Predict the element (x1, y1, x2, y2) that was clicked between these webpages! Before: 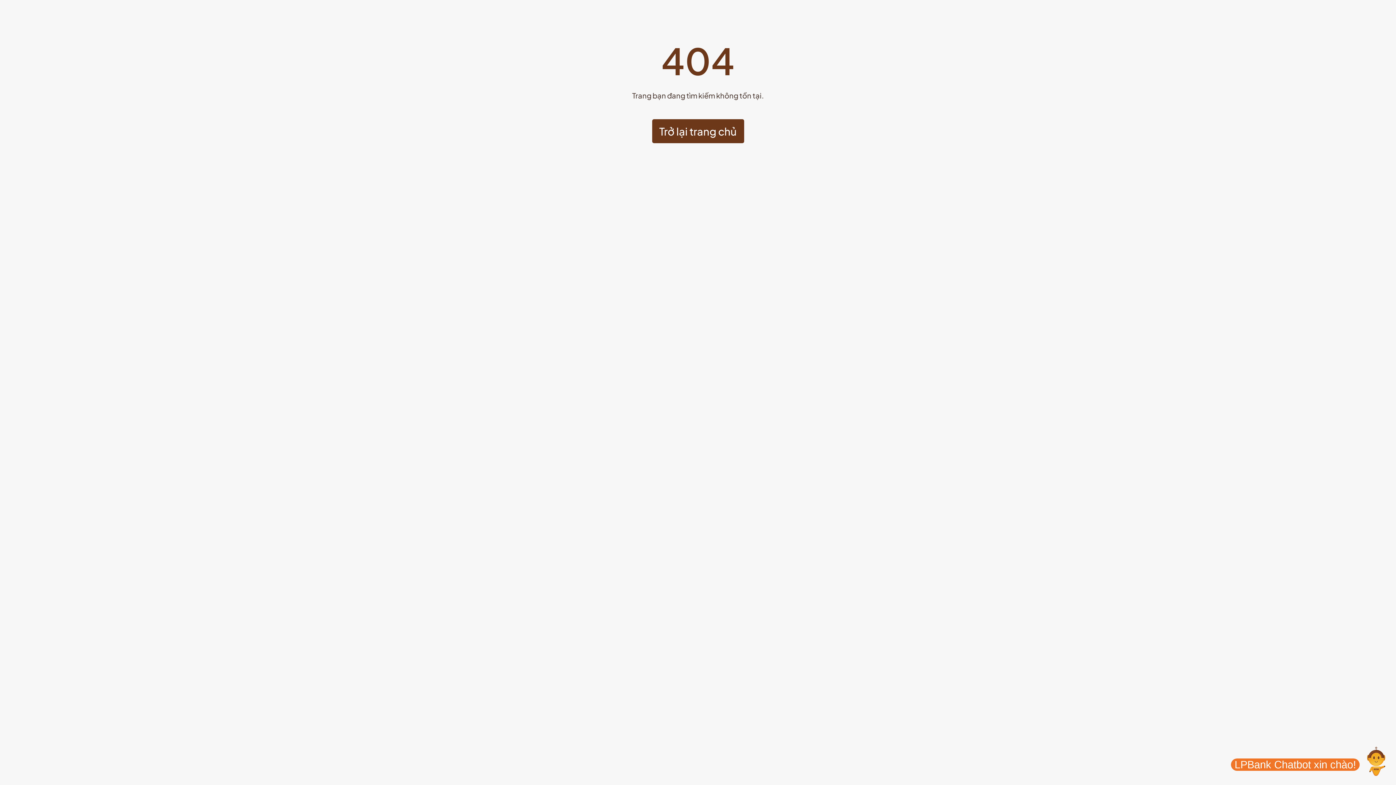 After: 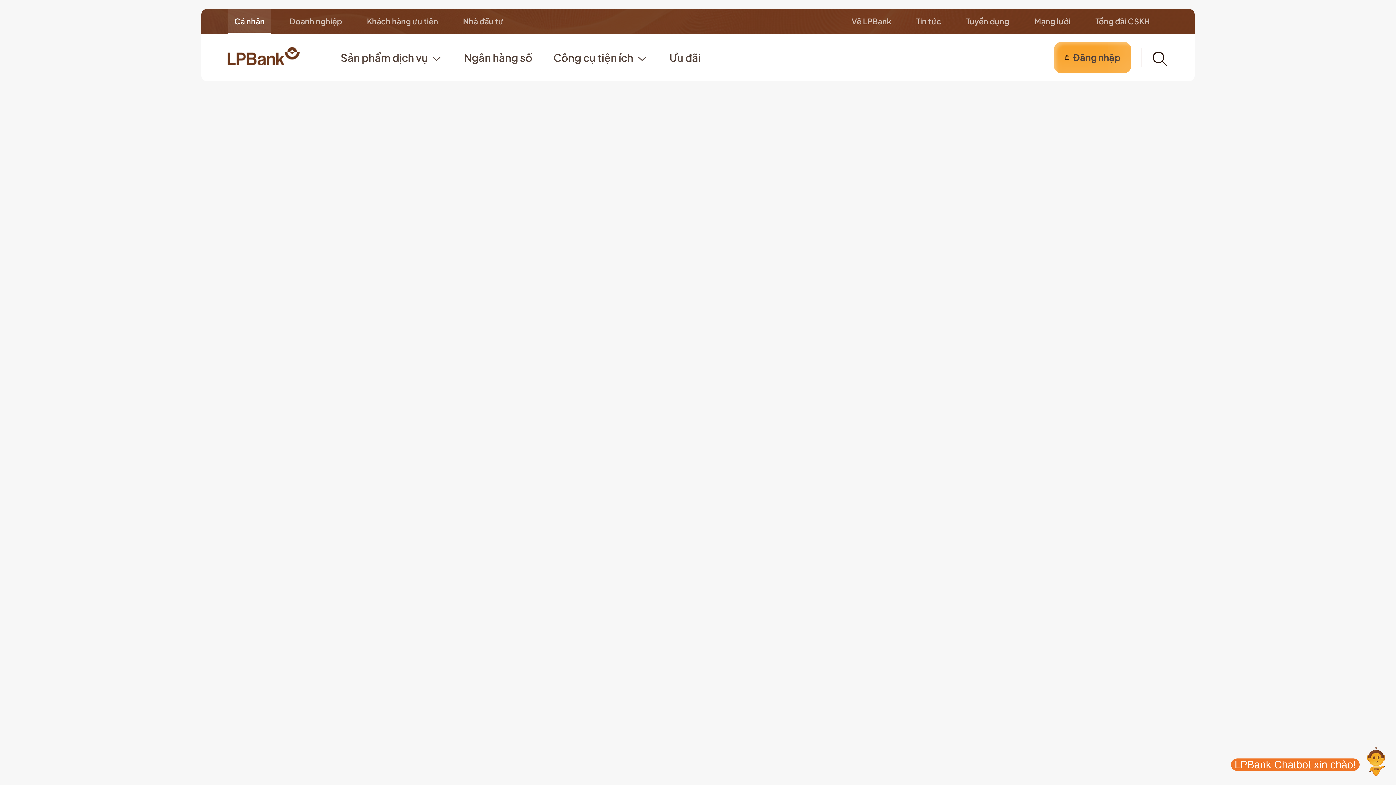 Action: label: Trở lại trang chủ bbox: (652, 119, 744, 143)